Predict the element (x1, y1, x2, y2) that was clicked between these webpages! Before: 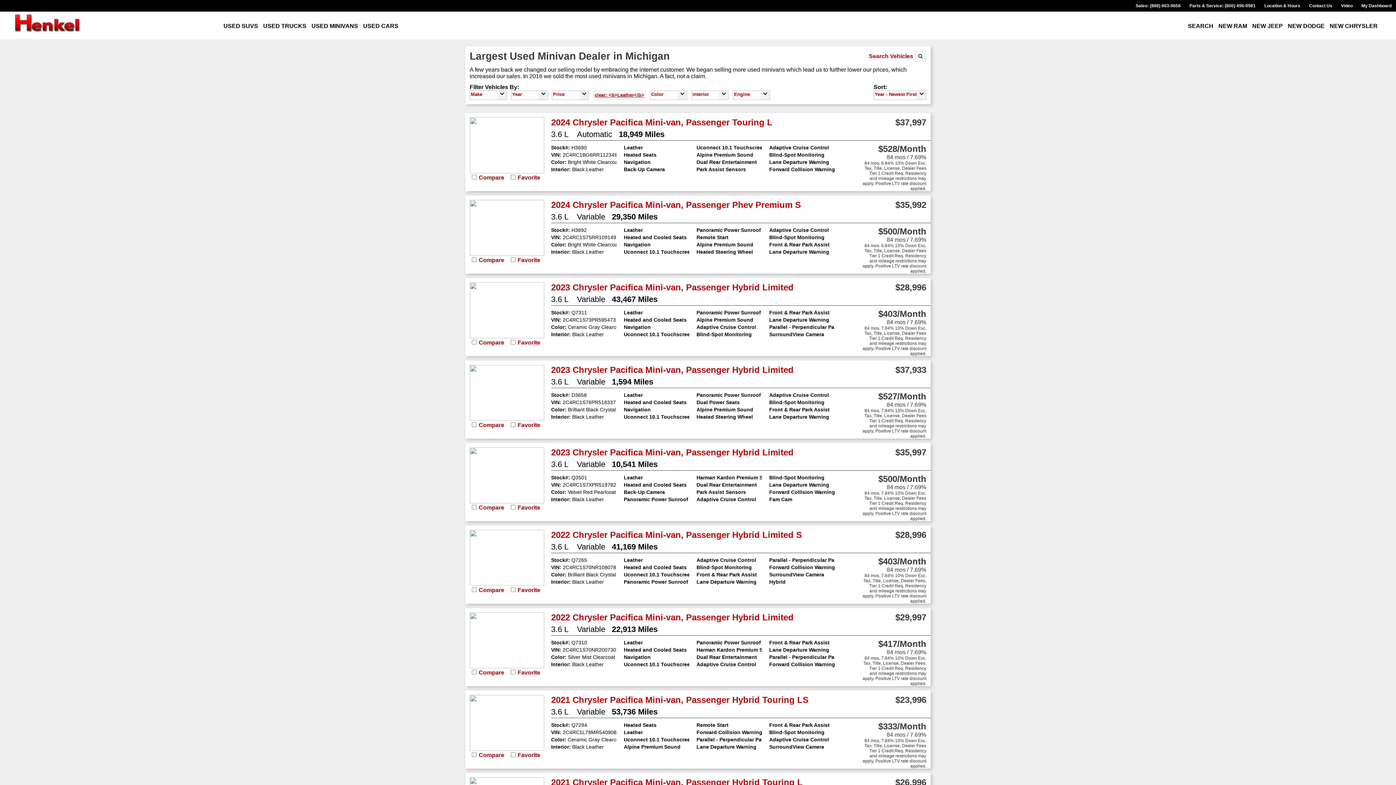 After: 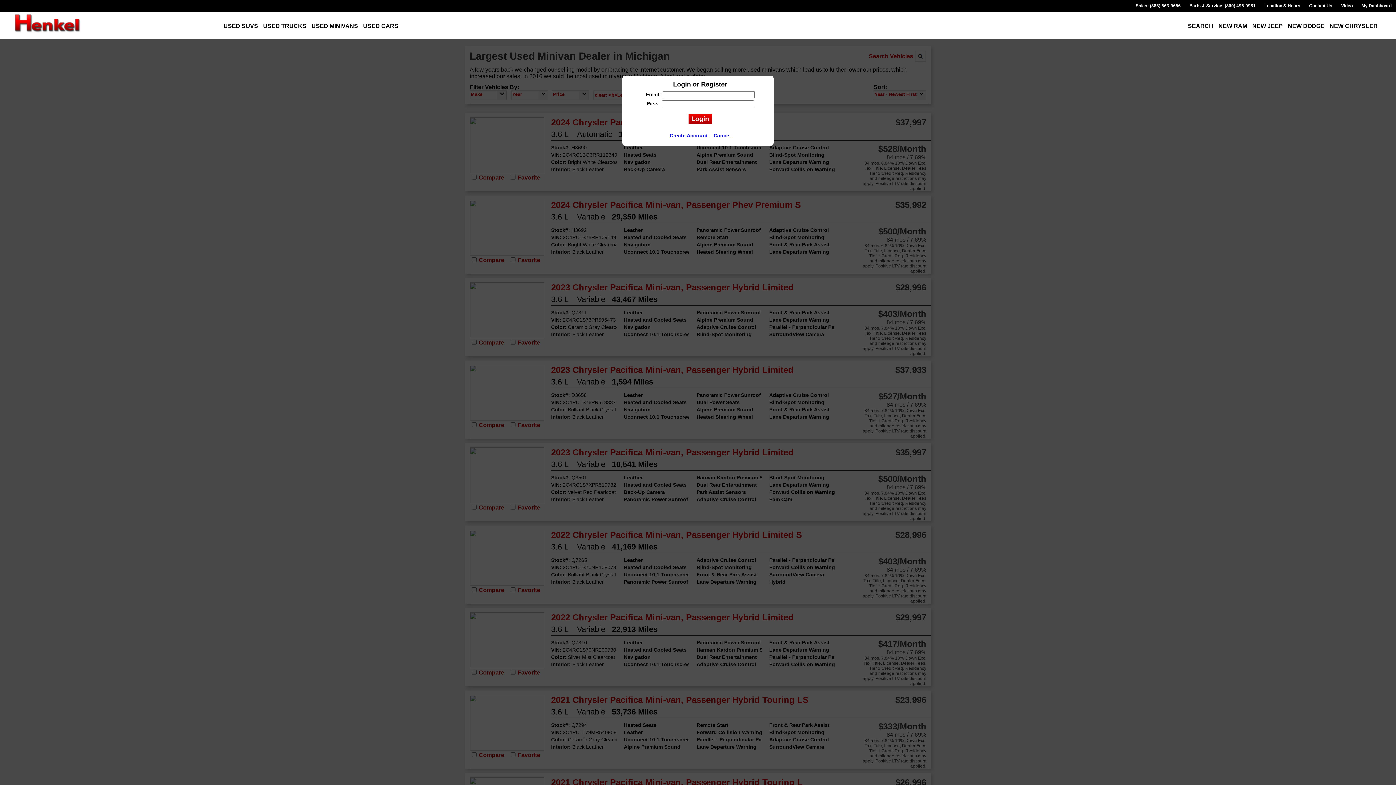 Action: label: Favorite bbox: (517, 504, 540, 510)